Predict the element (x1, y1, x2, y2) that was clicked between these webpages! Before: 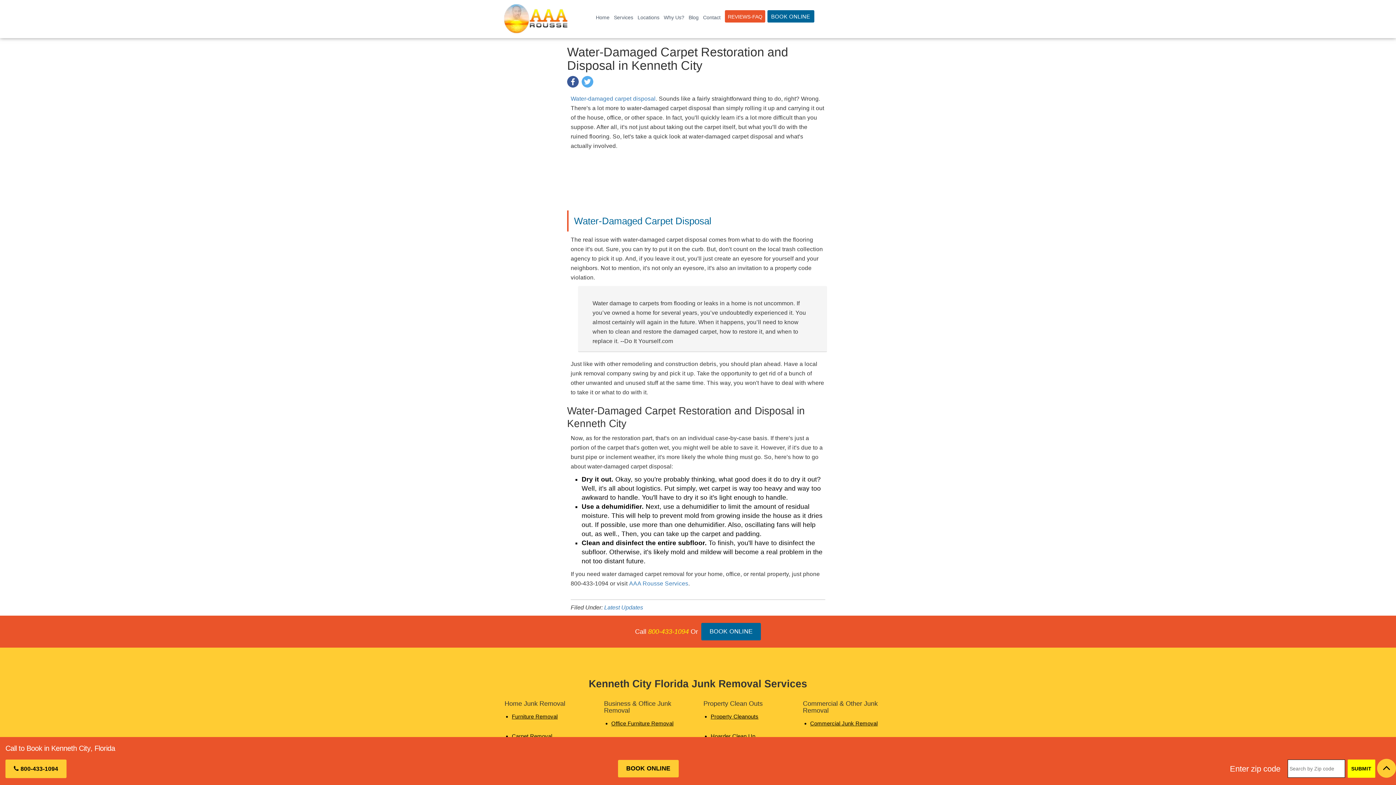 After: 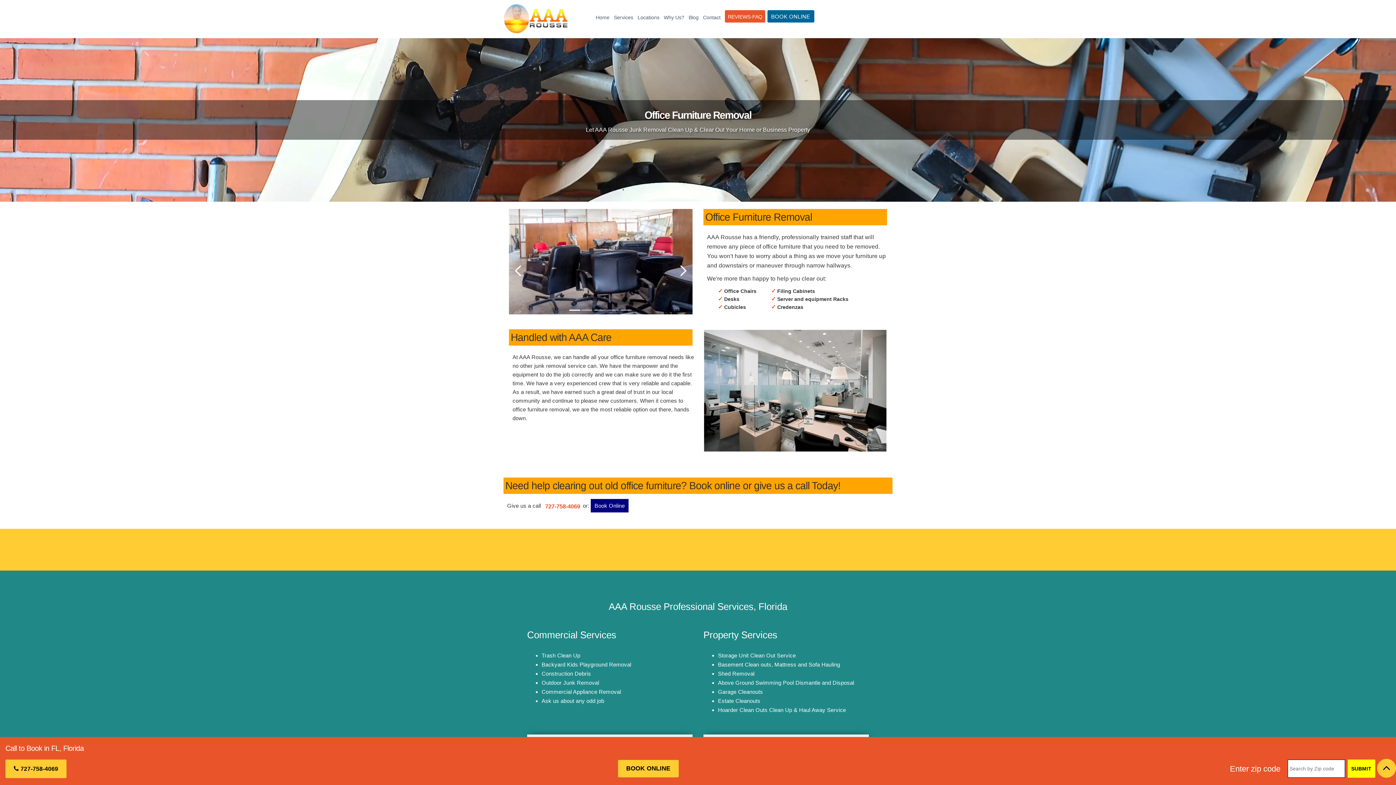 Action: label: Office Furniture Removal bbox: (611, 720, 673, 726)